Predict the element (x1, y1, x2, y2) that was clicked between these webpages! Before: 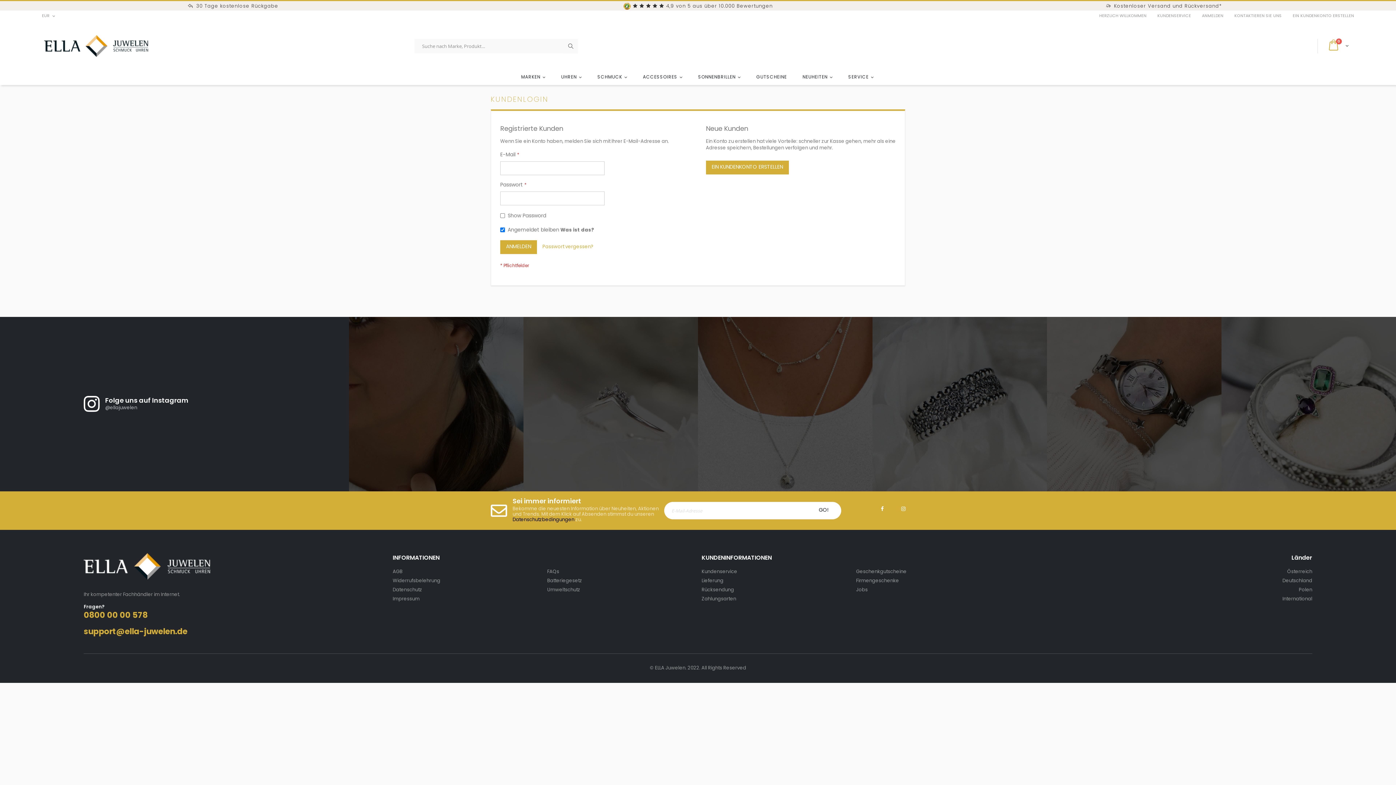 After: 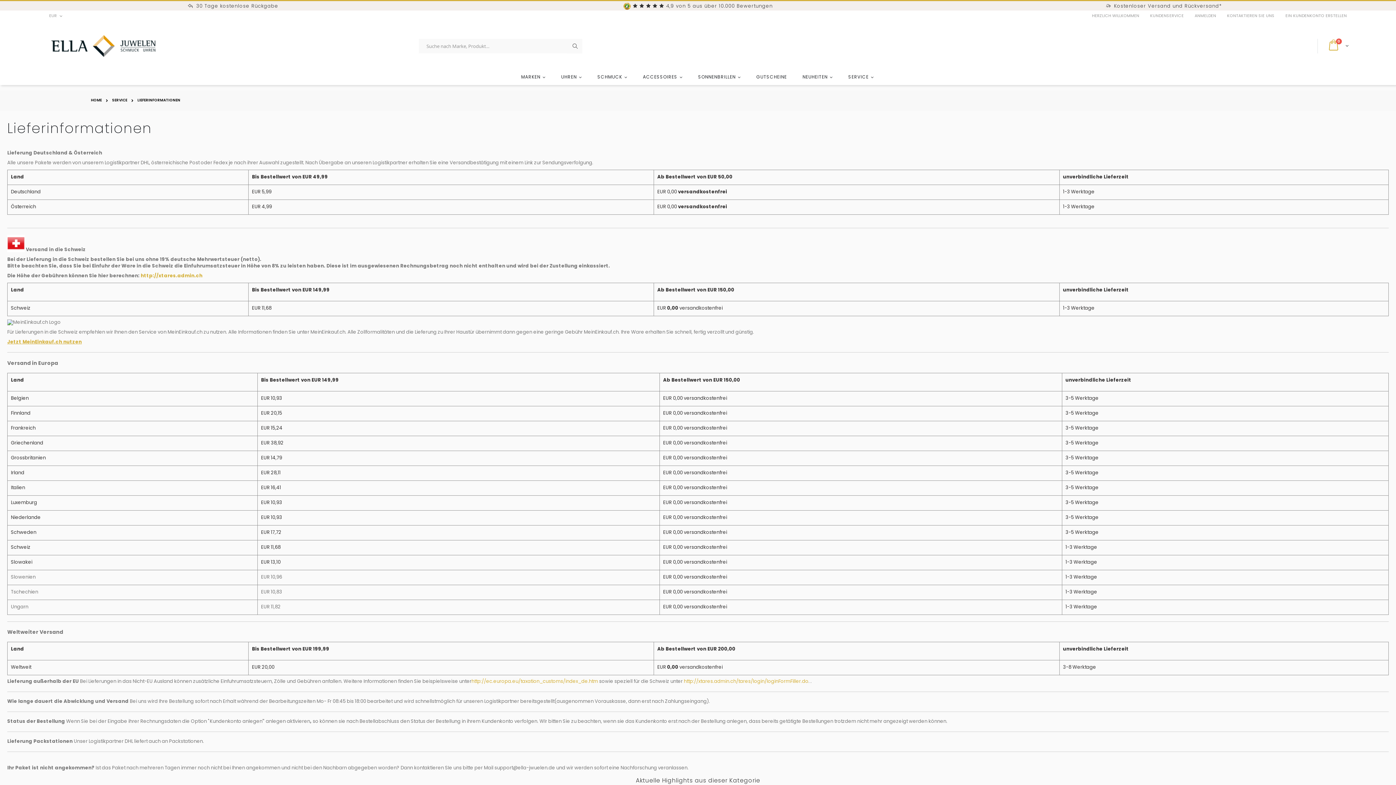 Action: bbox: (701, 579, 723, 583) label: Lieferung